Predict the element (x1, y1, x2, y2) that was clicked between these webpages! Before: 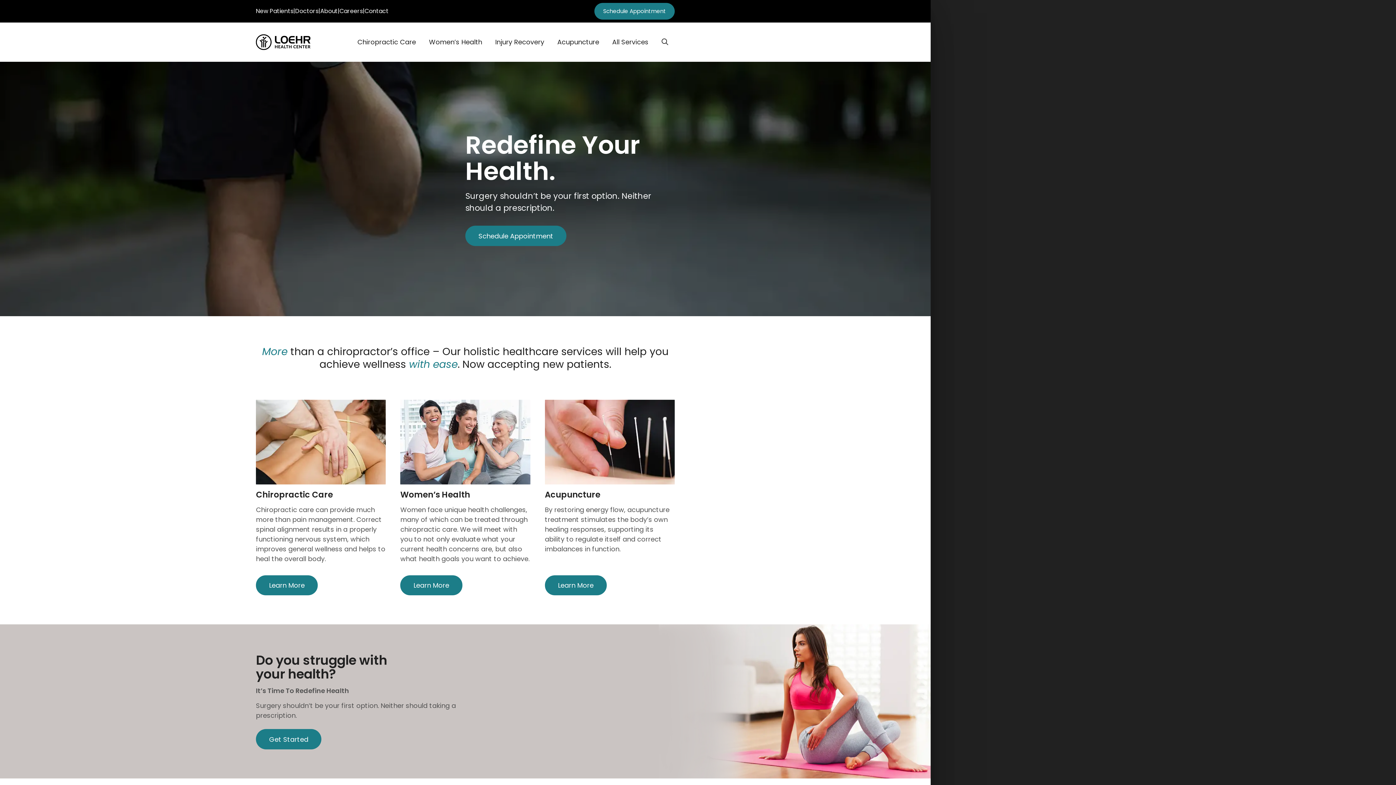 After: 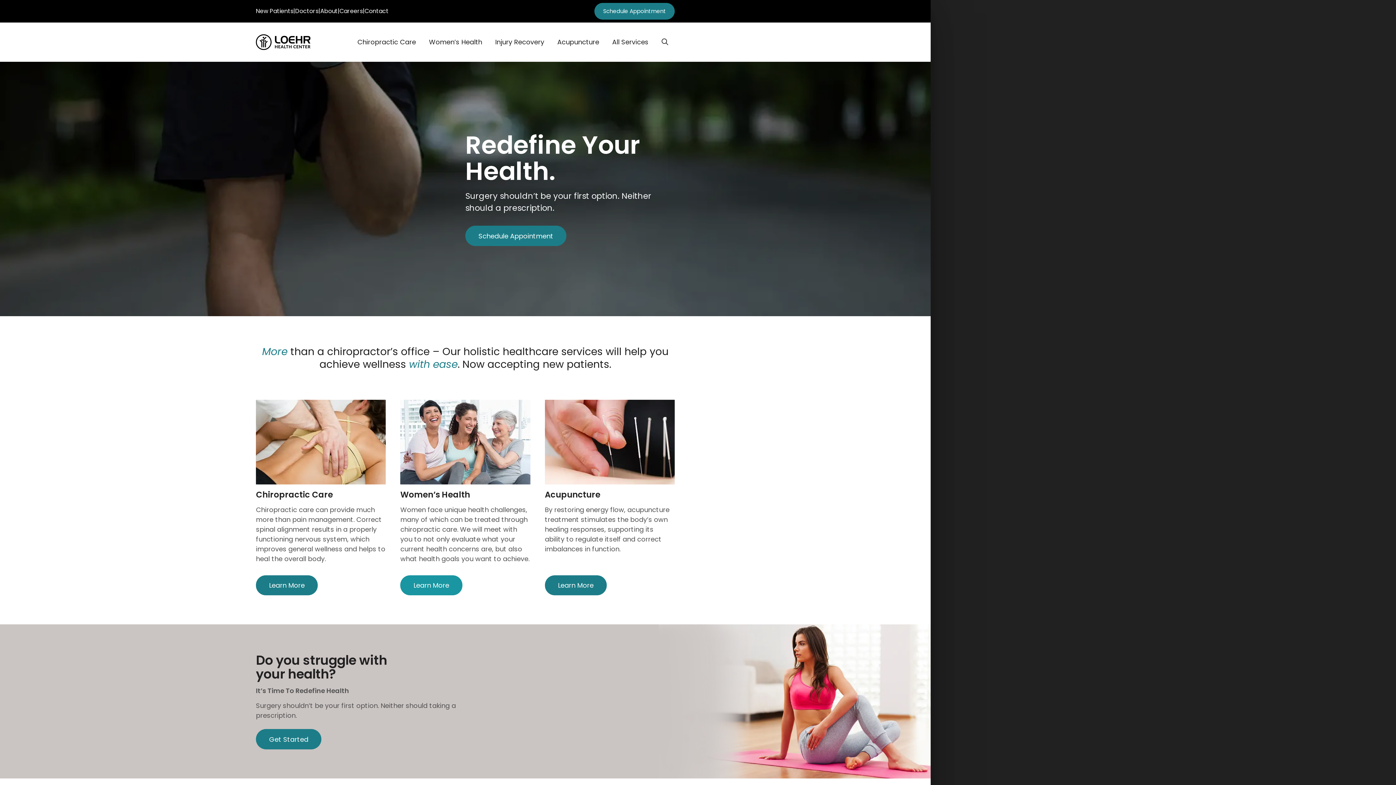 Action: bbox: (400, 575, 462, 595) label: Learn More